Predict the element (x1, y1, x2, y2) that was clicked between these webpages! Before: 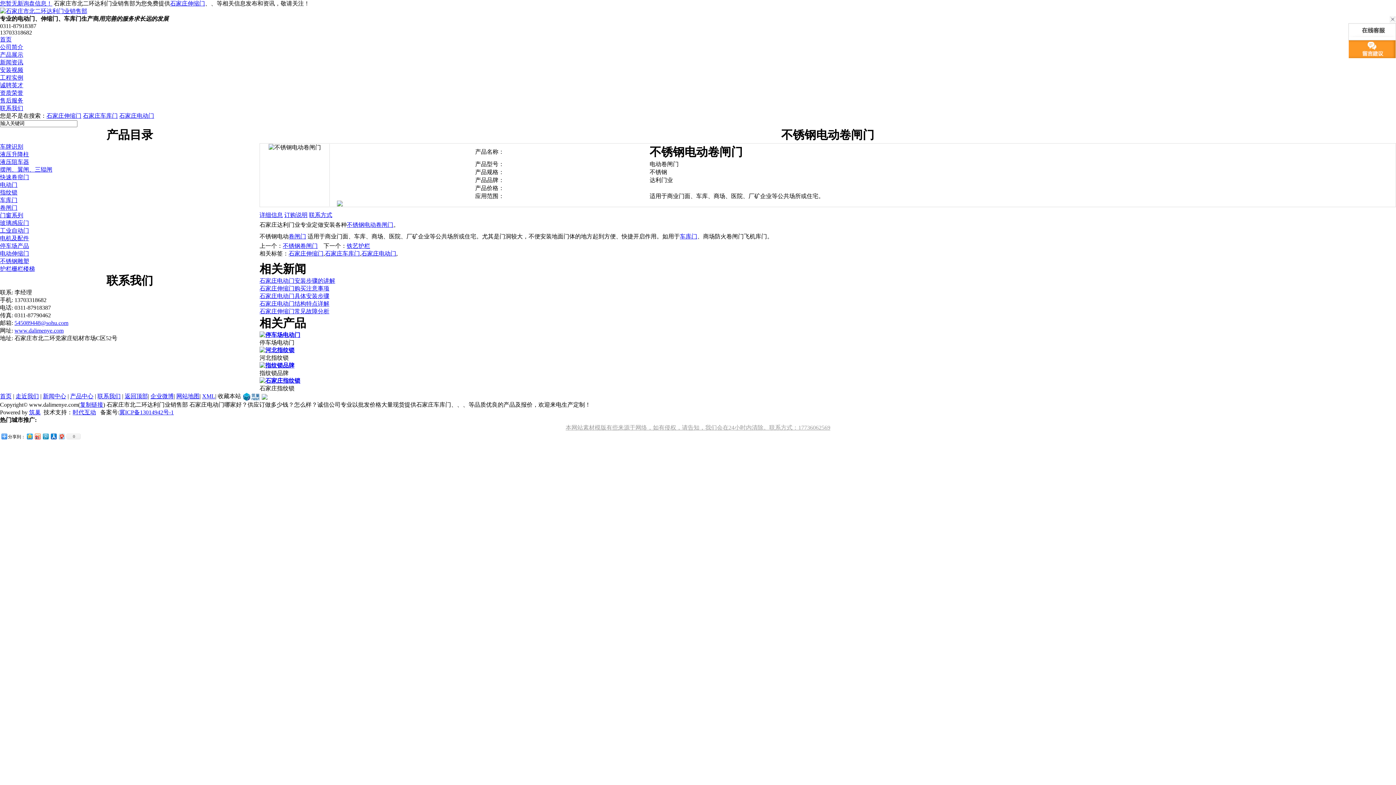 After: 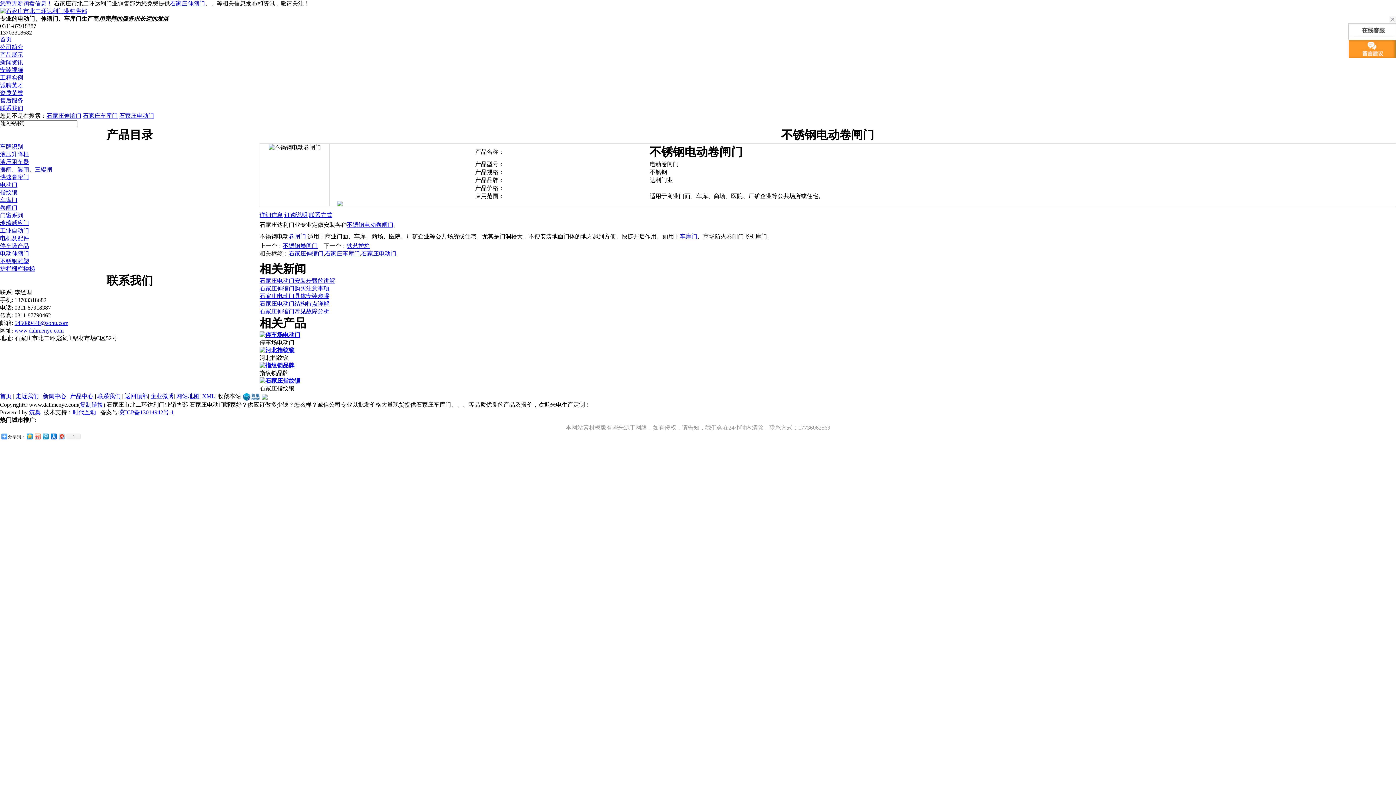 Action: bbox: (33, 431, 41, 440)